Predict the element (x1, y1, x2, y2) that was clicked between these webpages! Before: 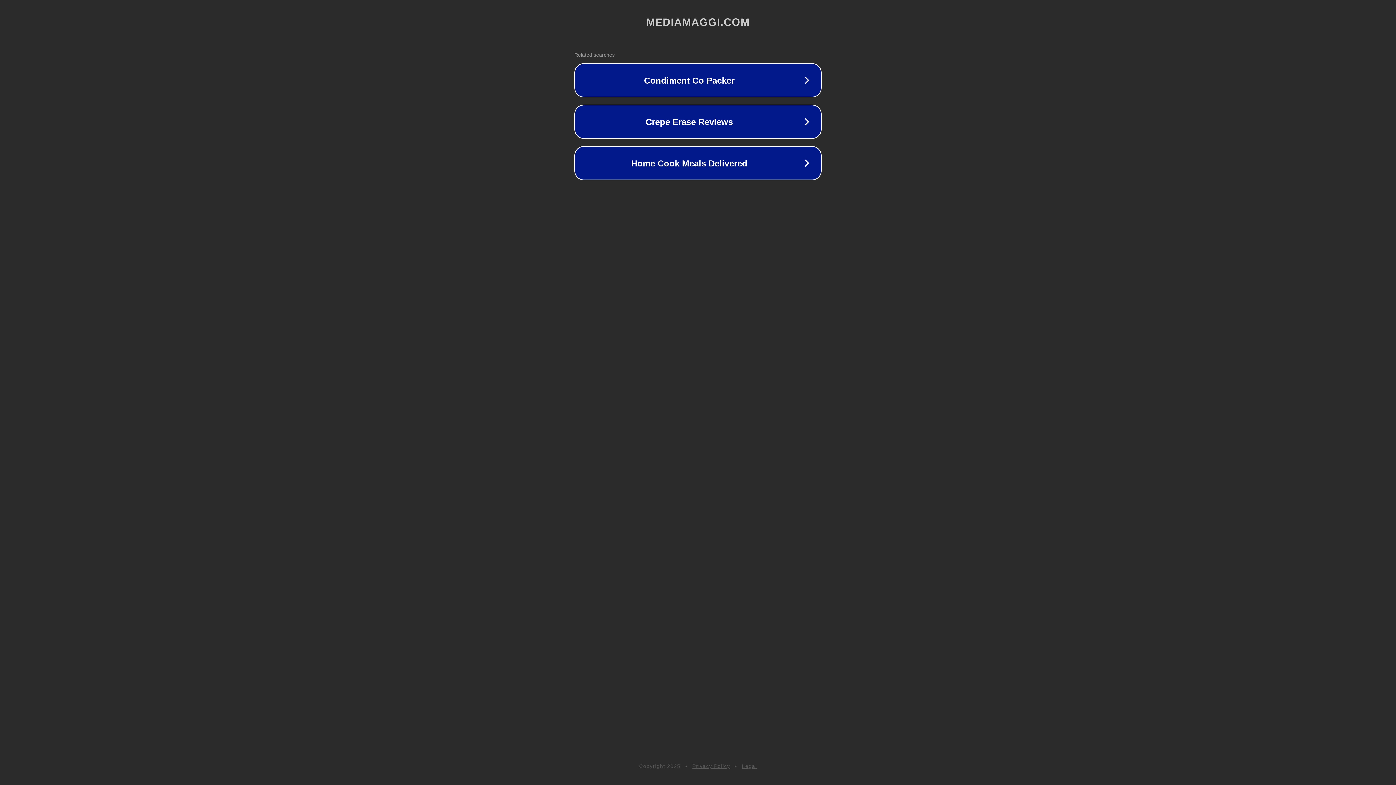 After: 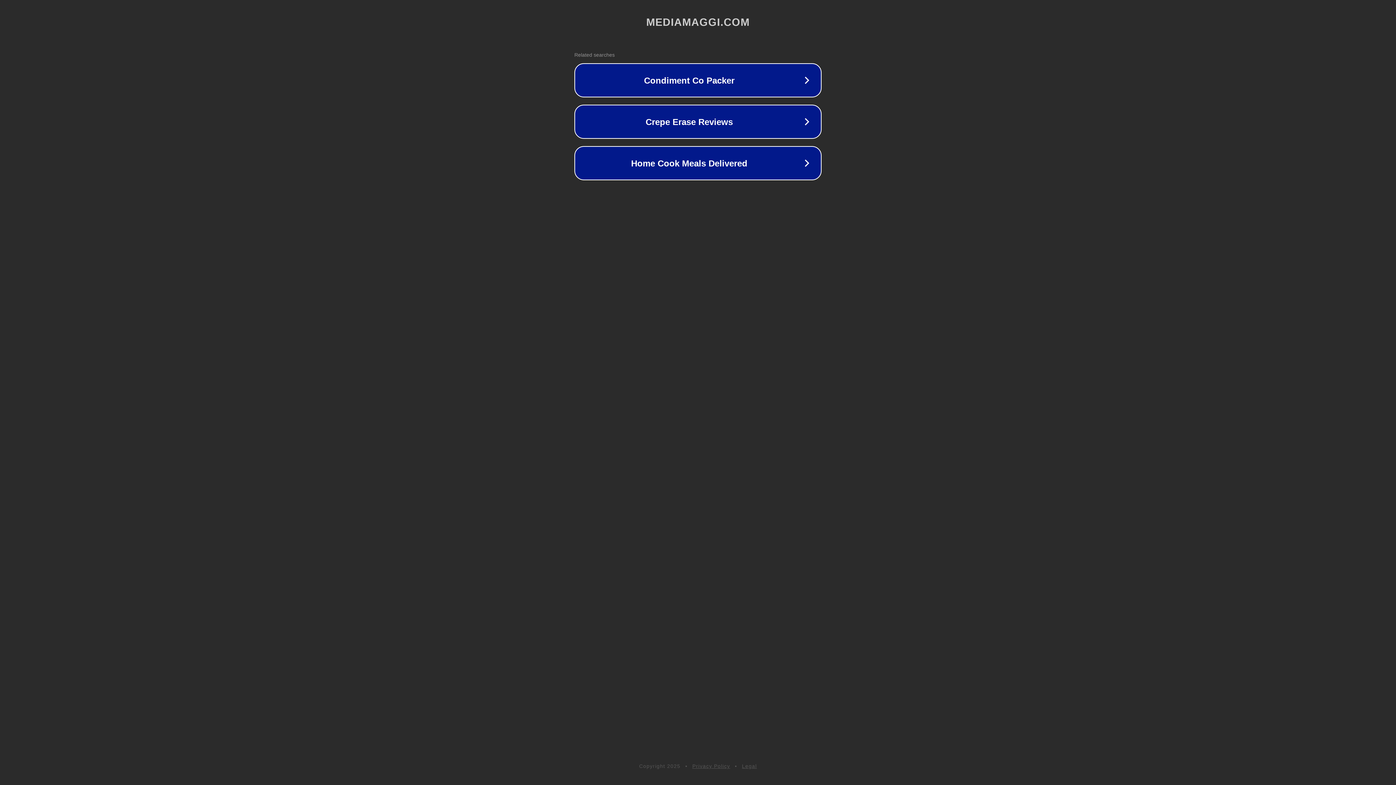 Action: label: Privacy Policy bbox: (692, 763, 730, 769)